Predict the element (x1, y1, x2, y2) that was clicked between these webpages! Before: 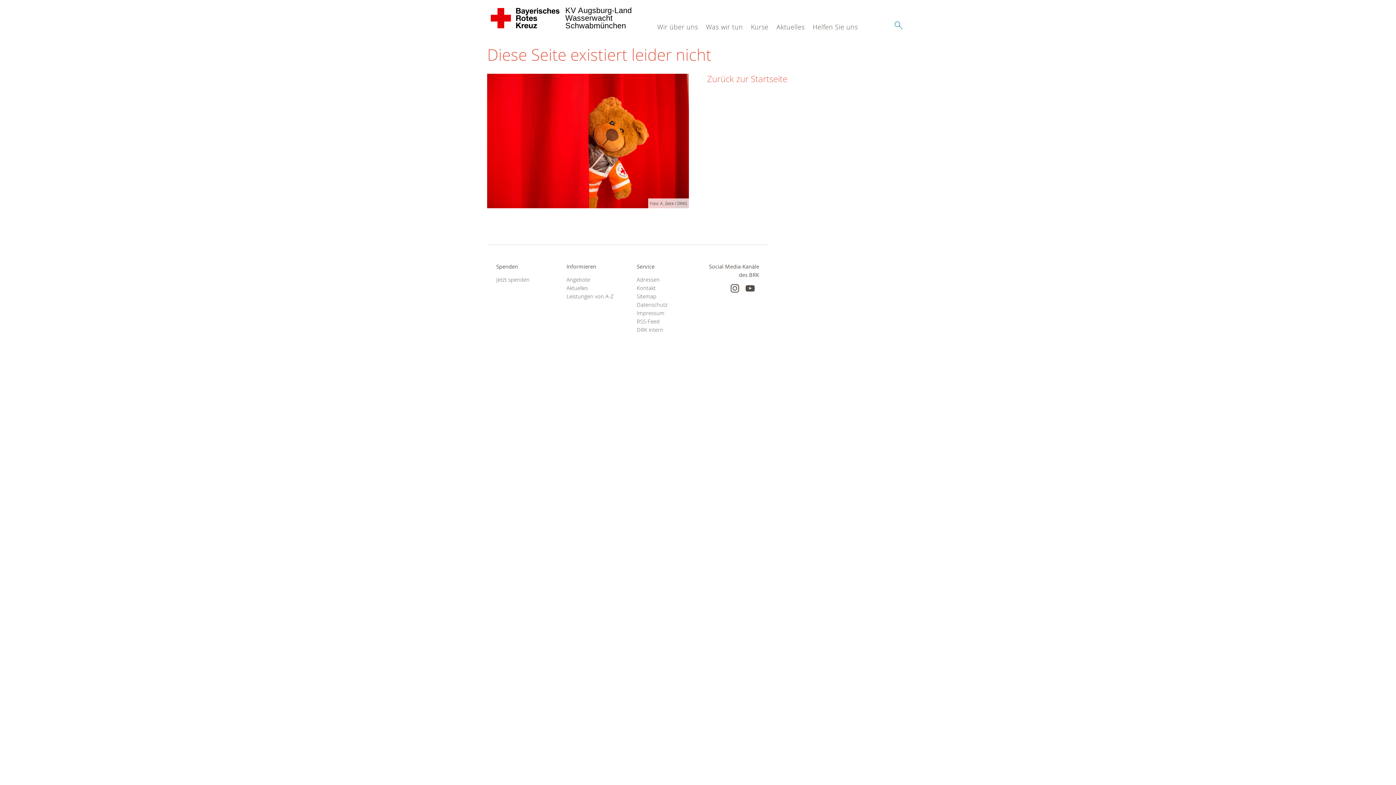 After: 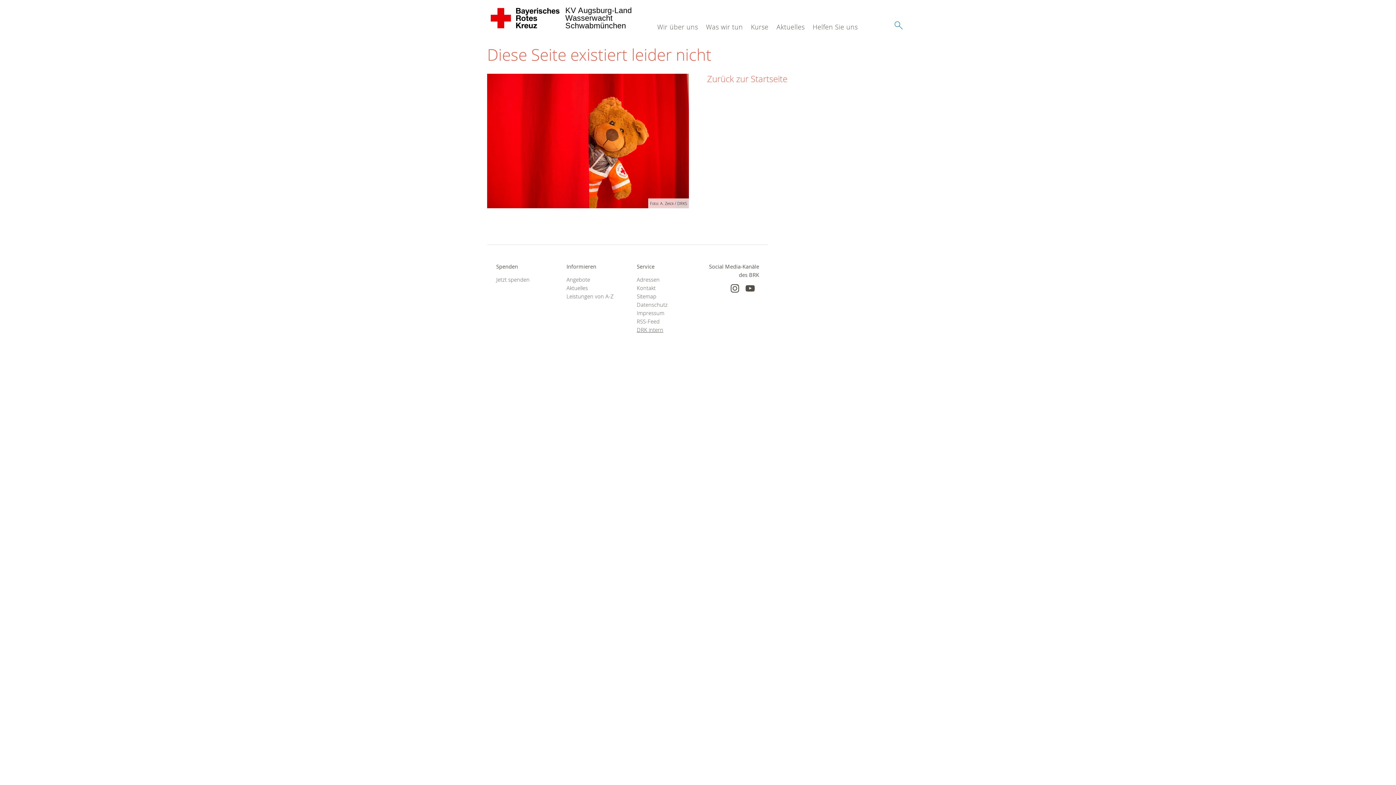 Action: label: DRK intern bbox: (636, 325, 689, 334)